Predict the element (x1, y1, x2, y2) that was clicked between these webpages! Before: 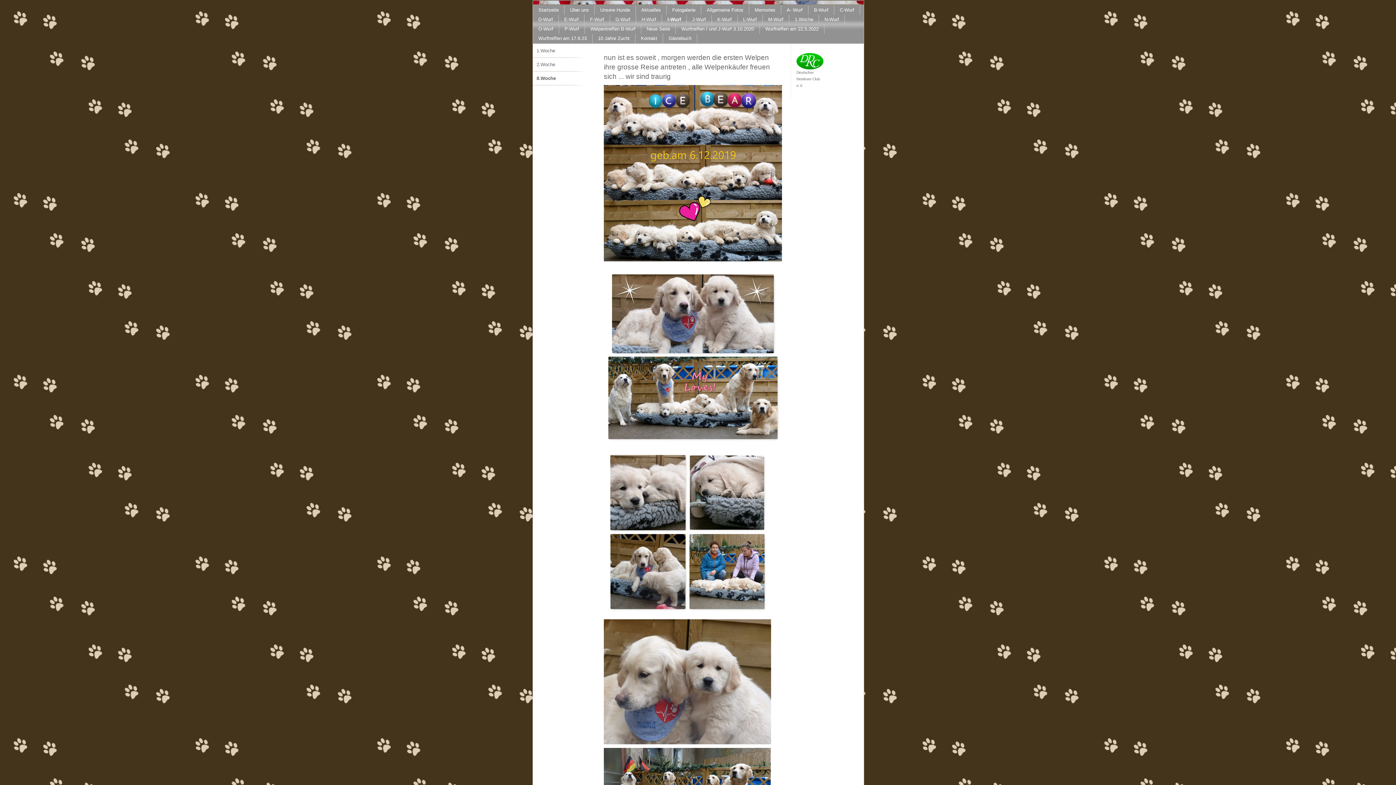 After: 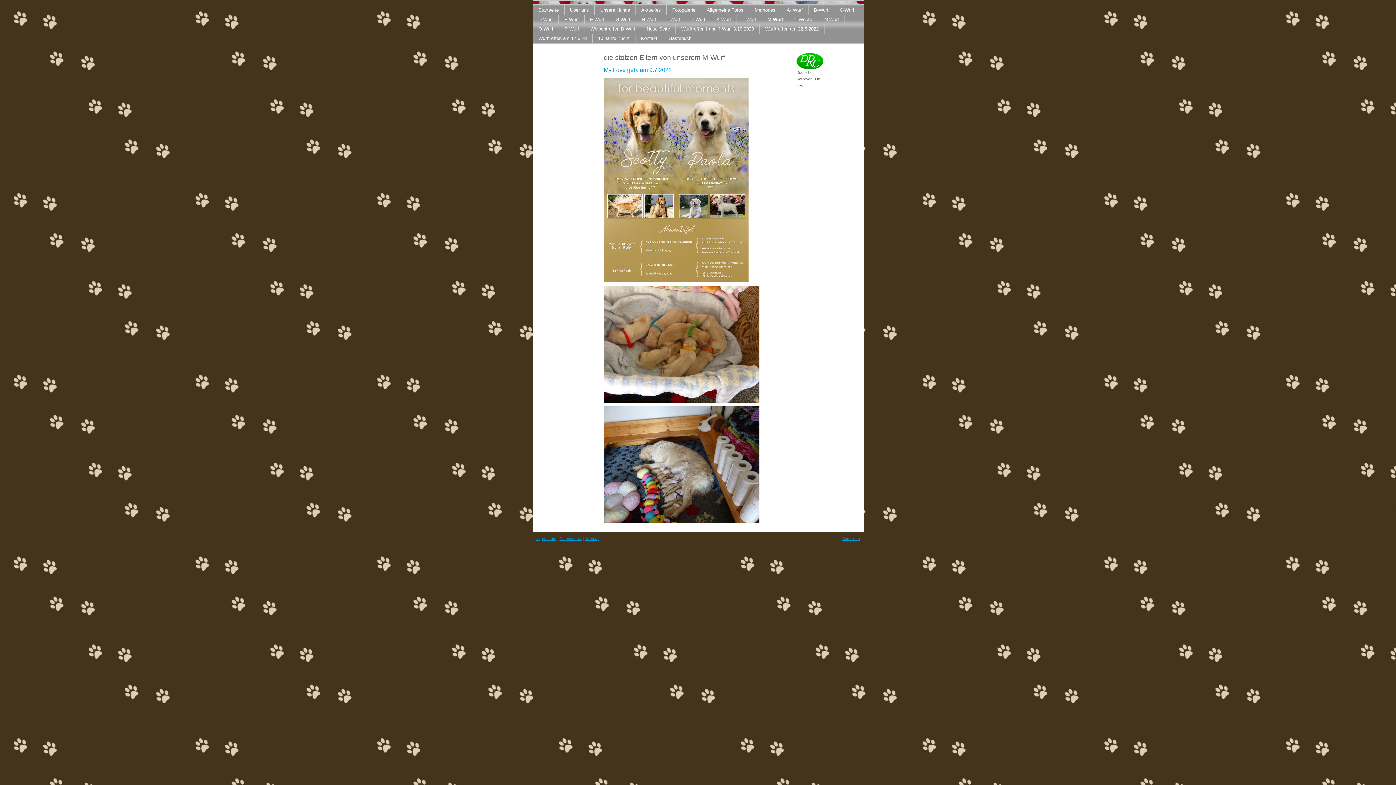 Action: bbox: (762, 14, 789, 24) label: M-Wurf